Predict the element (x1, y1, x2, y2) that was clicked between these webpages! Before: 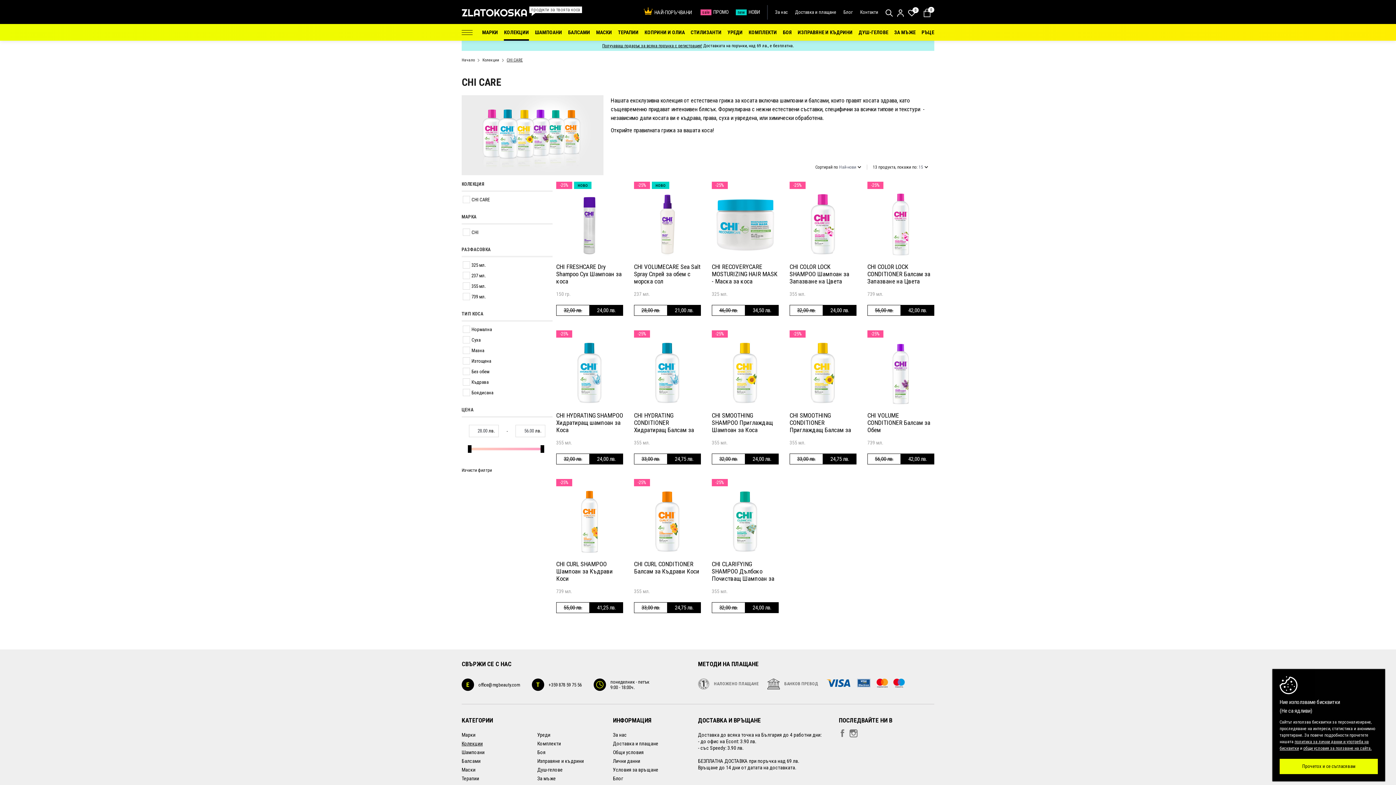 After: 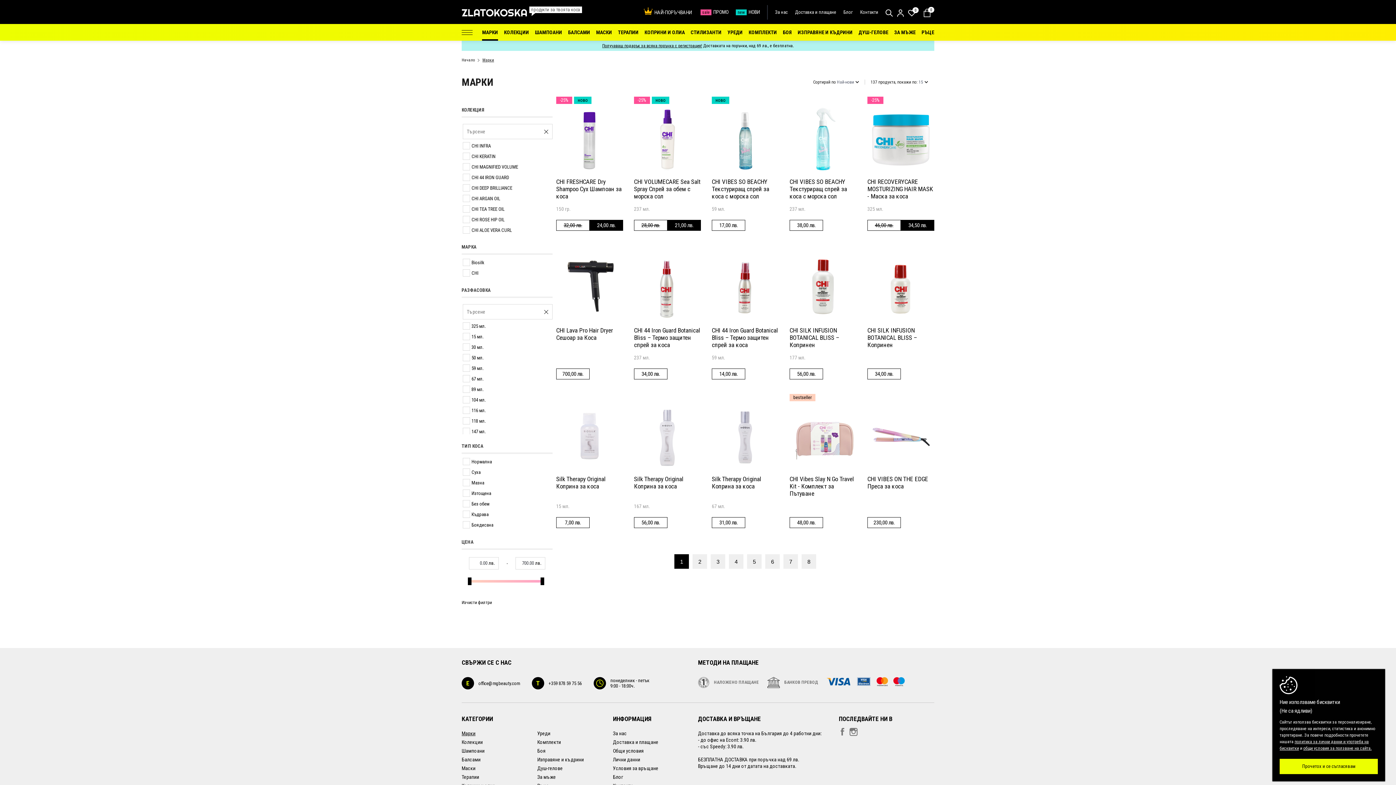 Action: label: Марки bbox: (461, 730, 526, 739)